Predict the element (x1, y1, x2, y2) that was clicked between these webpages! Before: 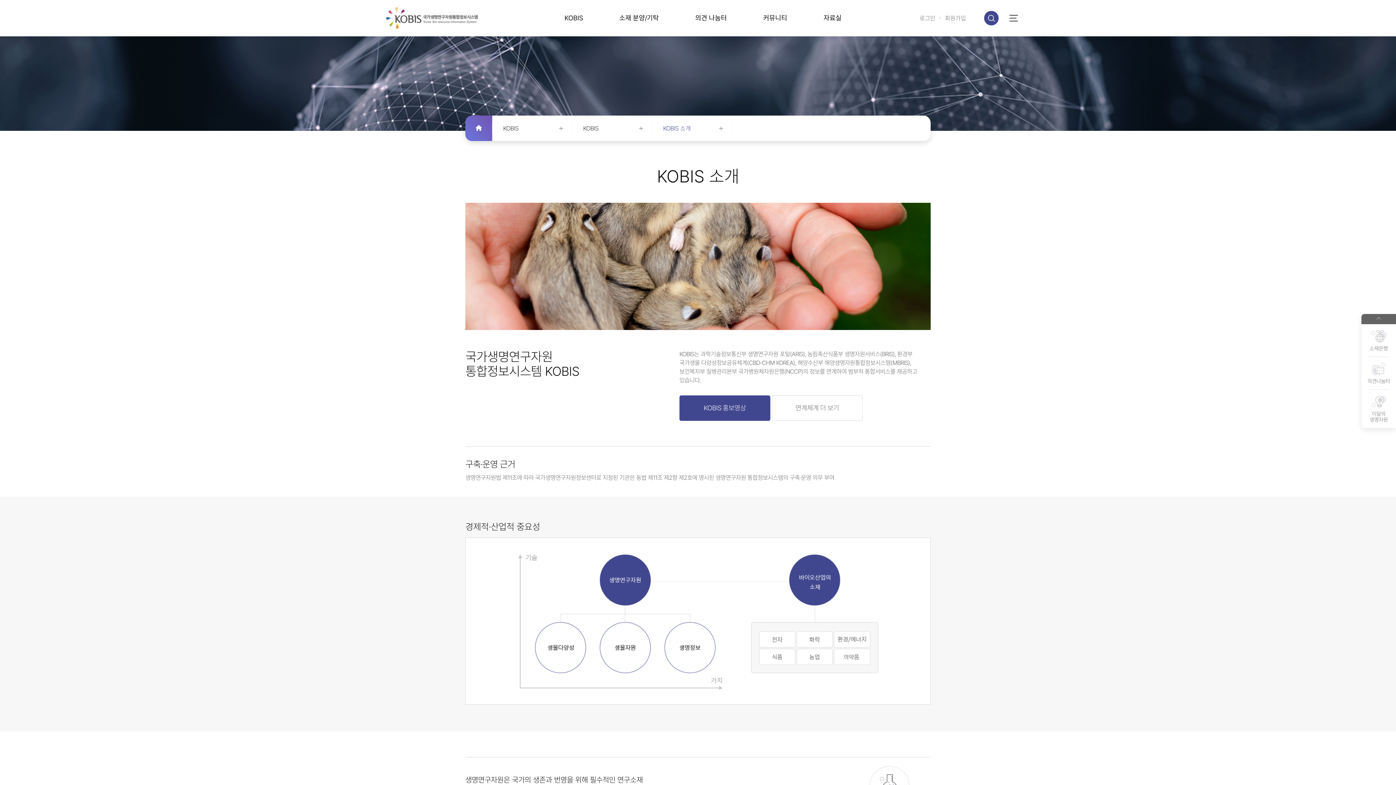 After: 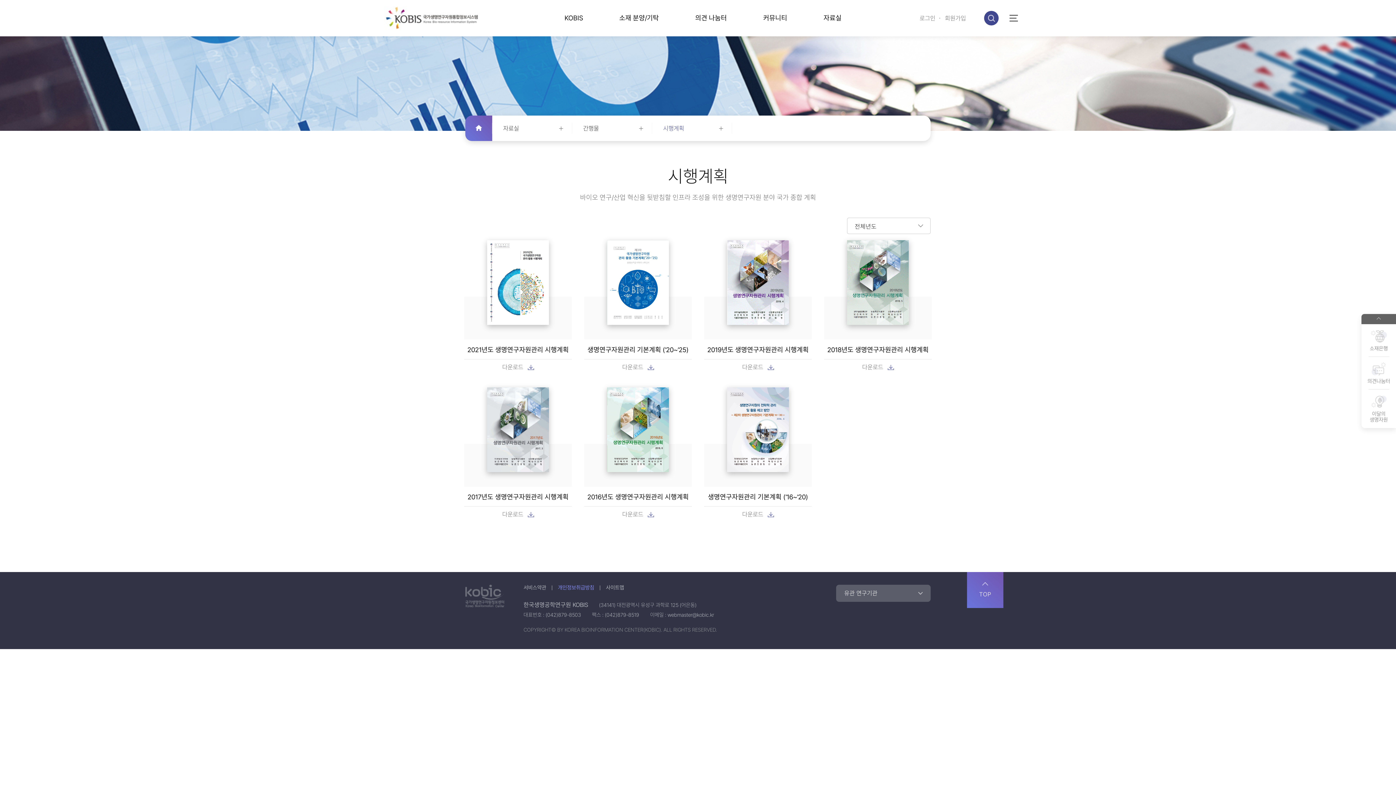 Action: label: 자료실 bbox: (823, 0, 841, 36)